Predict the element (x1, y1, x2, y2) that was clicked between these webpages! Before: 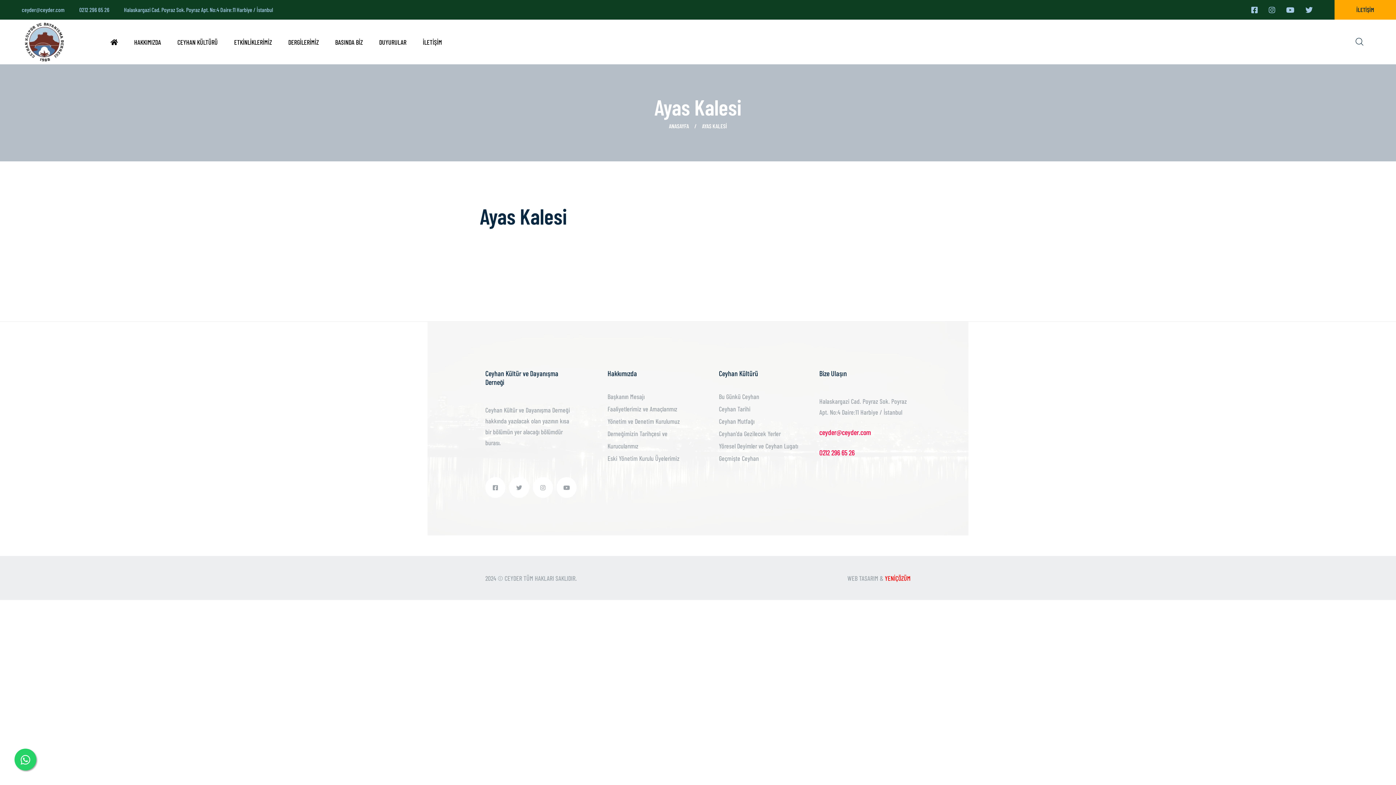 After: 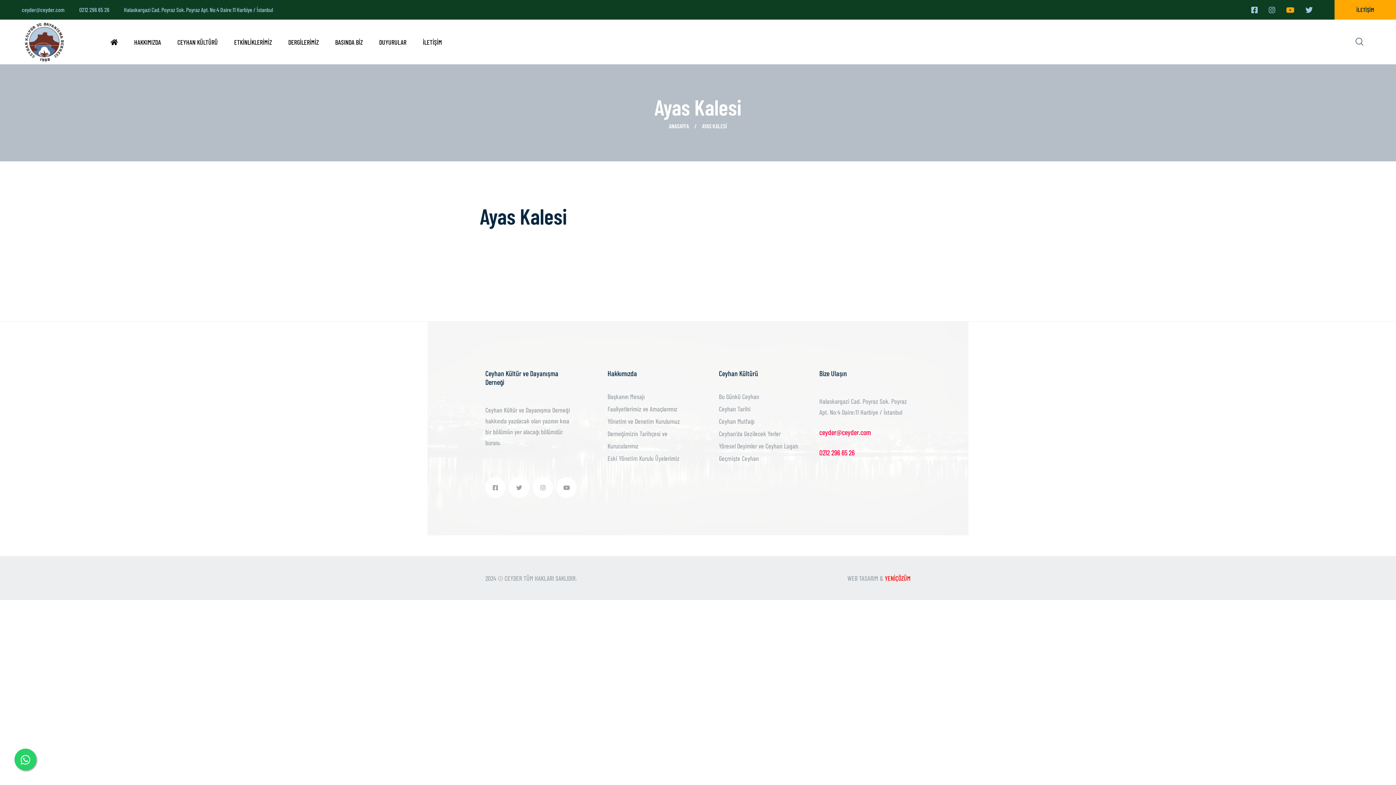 Action: bbox: (1286, 3, 1294, 16)